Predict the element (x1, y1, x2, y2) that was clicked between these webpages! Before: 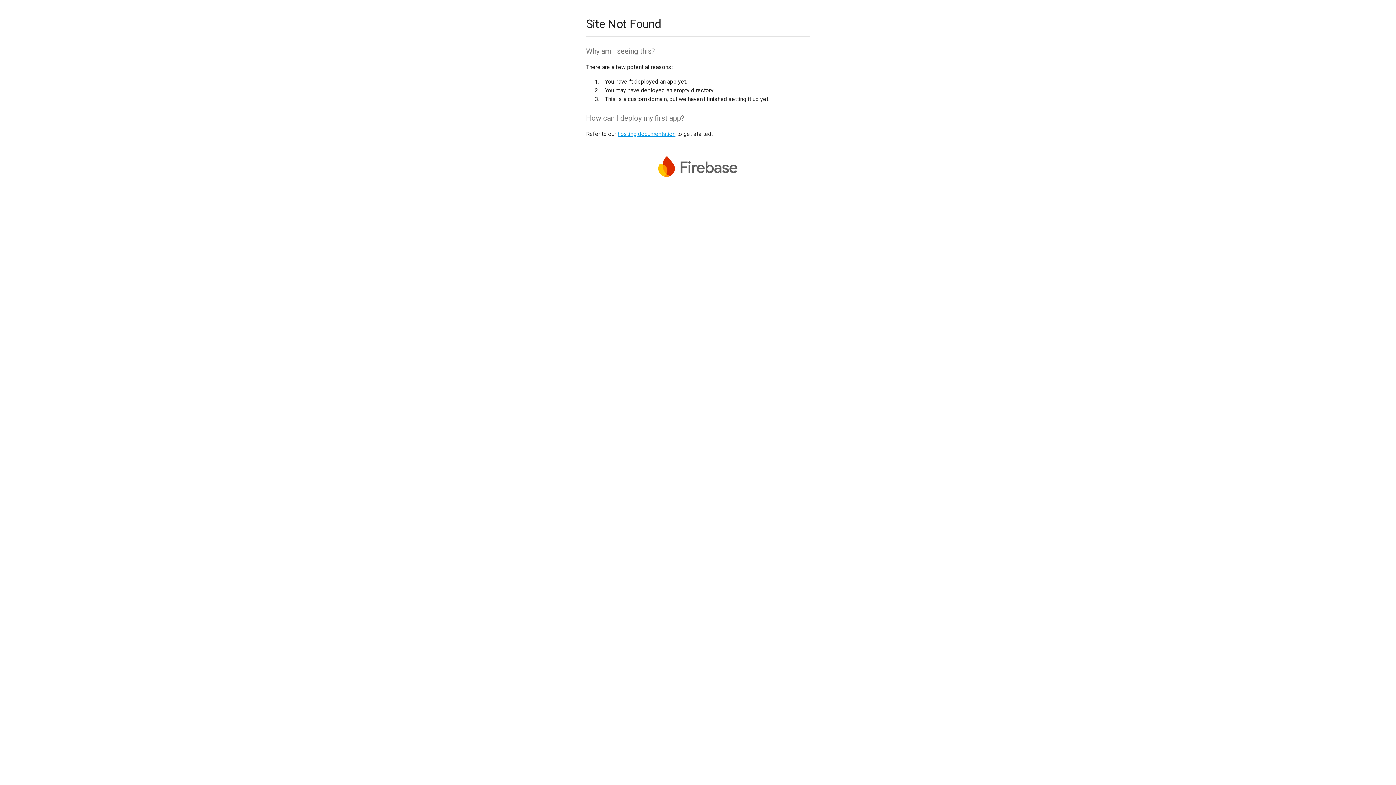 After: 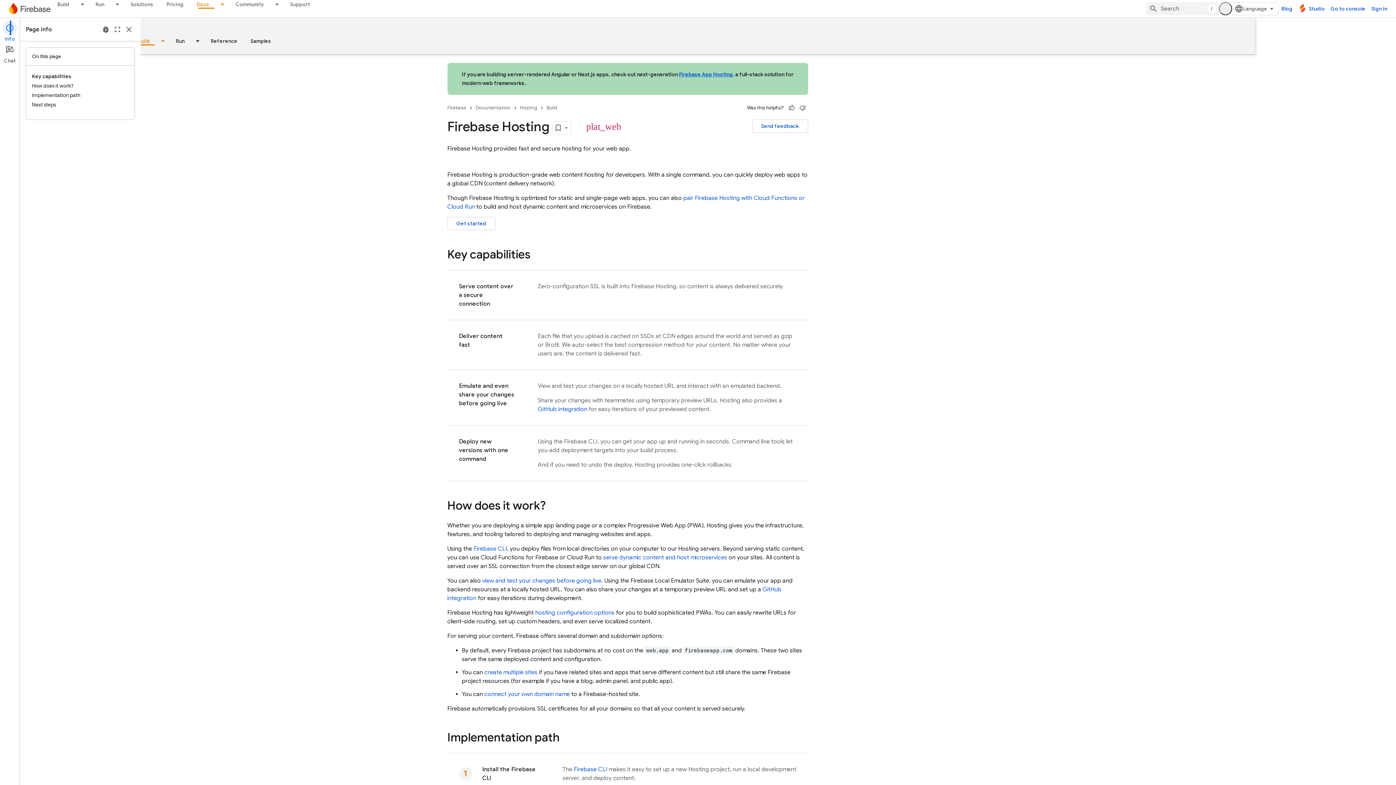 Action: label: hosting documentation bbox: (617, 130, 675, 137)